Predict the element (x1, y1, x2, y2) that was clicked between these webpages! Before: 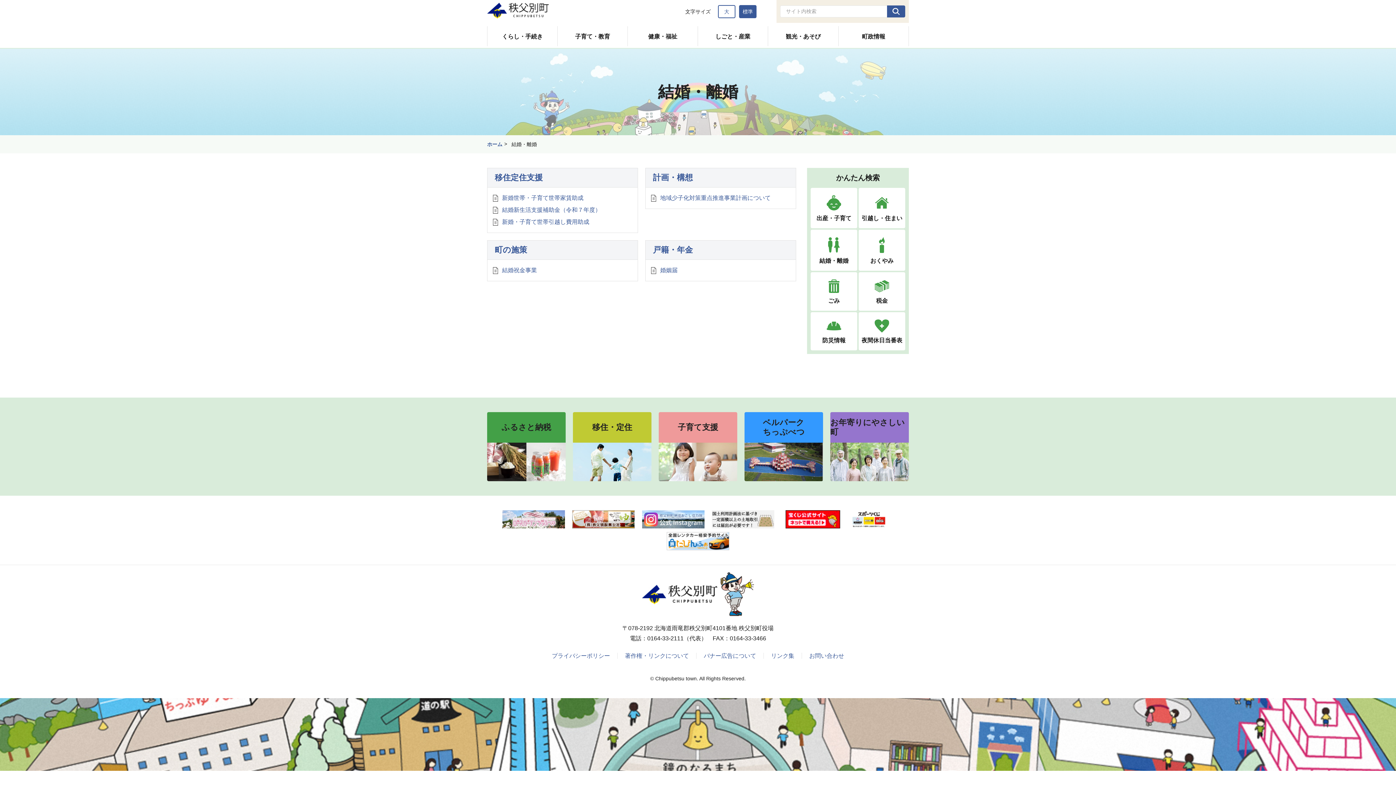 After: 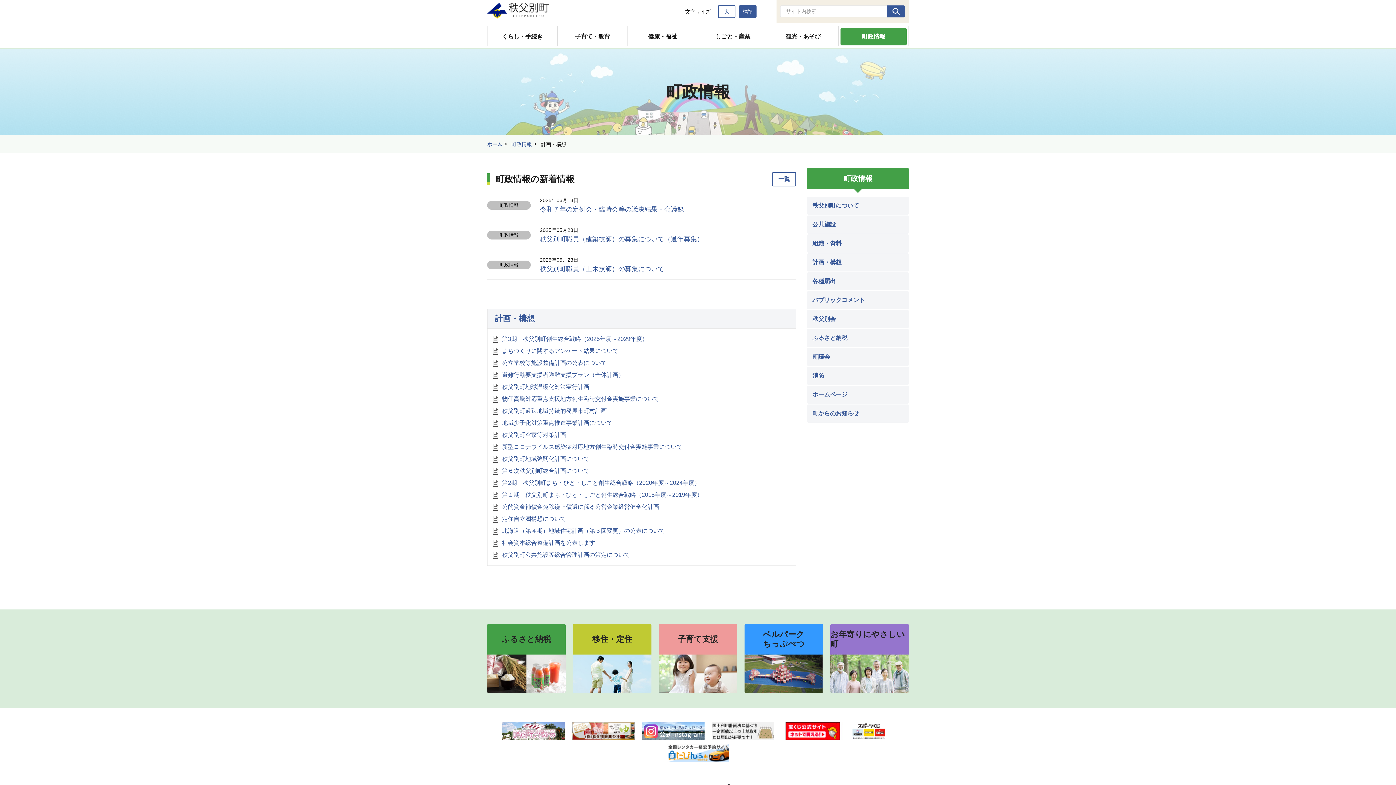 Action: label: 計画・構想 bbox: (653, 173, 693, 182)